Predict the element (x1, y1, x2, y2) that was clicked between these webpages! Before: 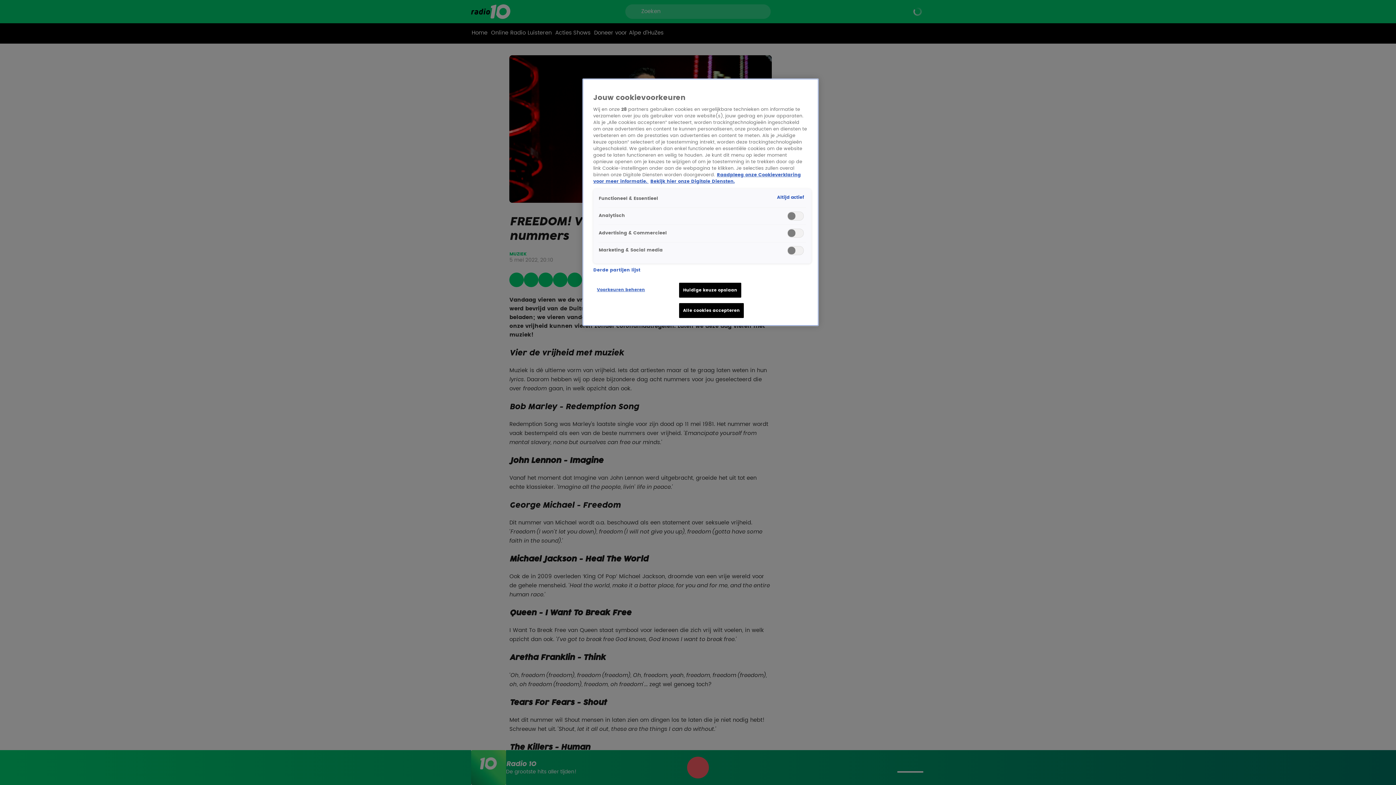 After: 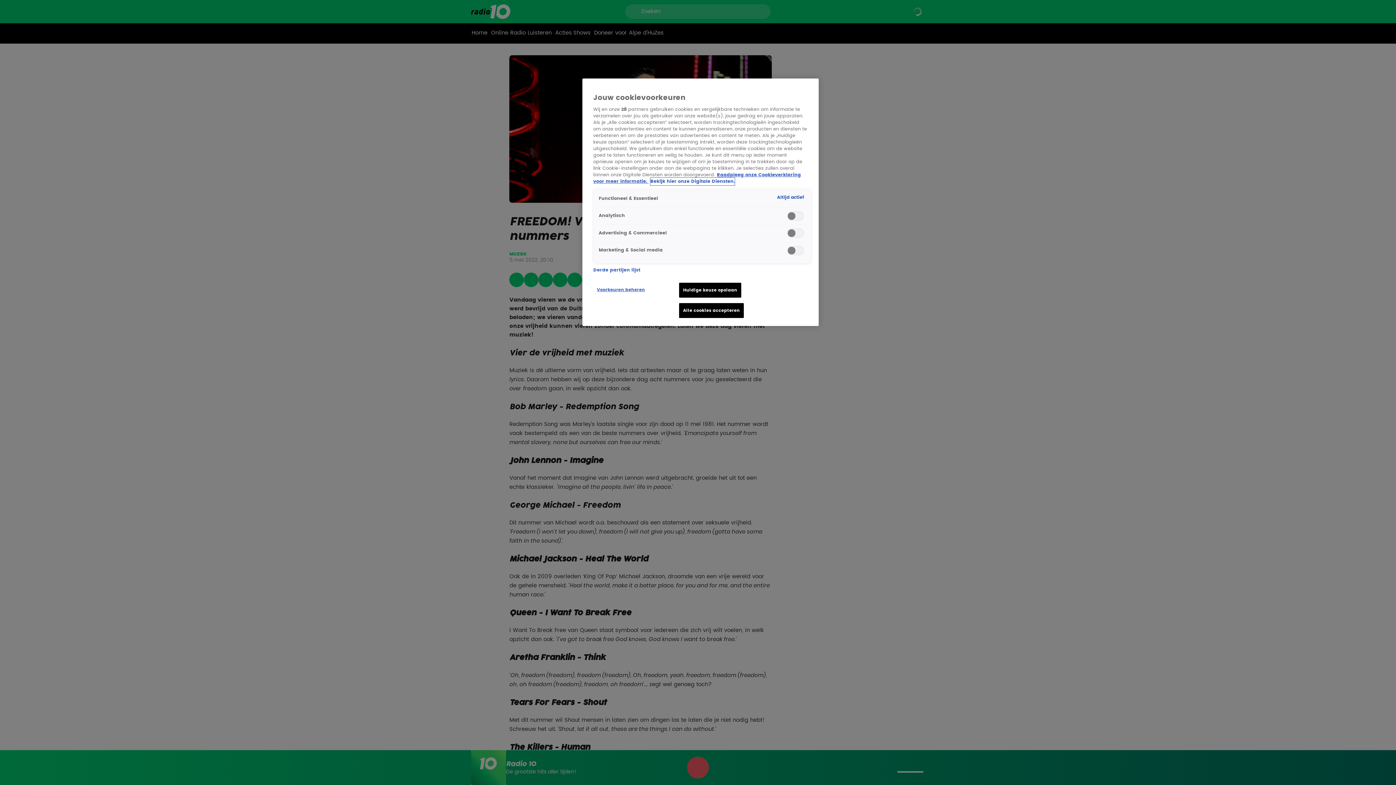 Action: label: Bekijk hier onze Digitale Diensten, opent in een nieuw tabblad bbox: (650, 177, 734, 185)